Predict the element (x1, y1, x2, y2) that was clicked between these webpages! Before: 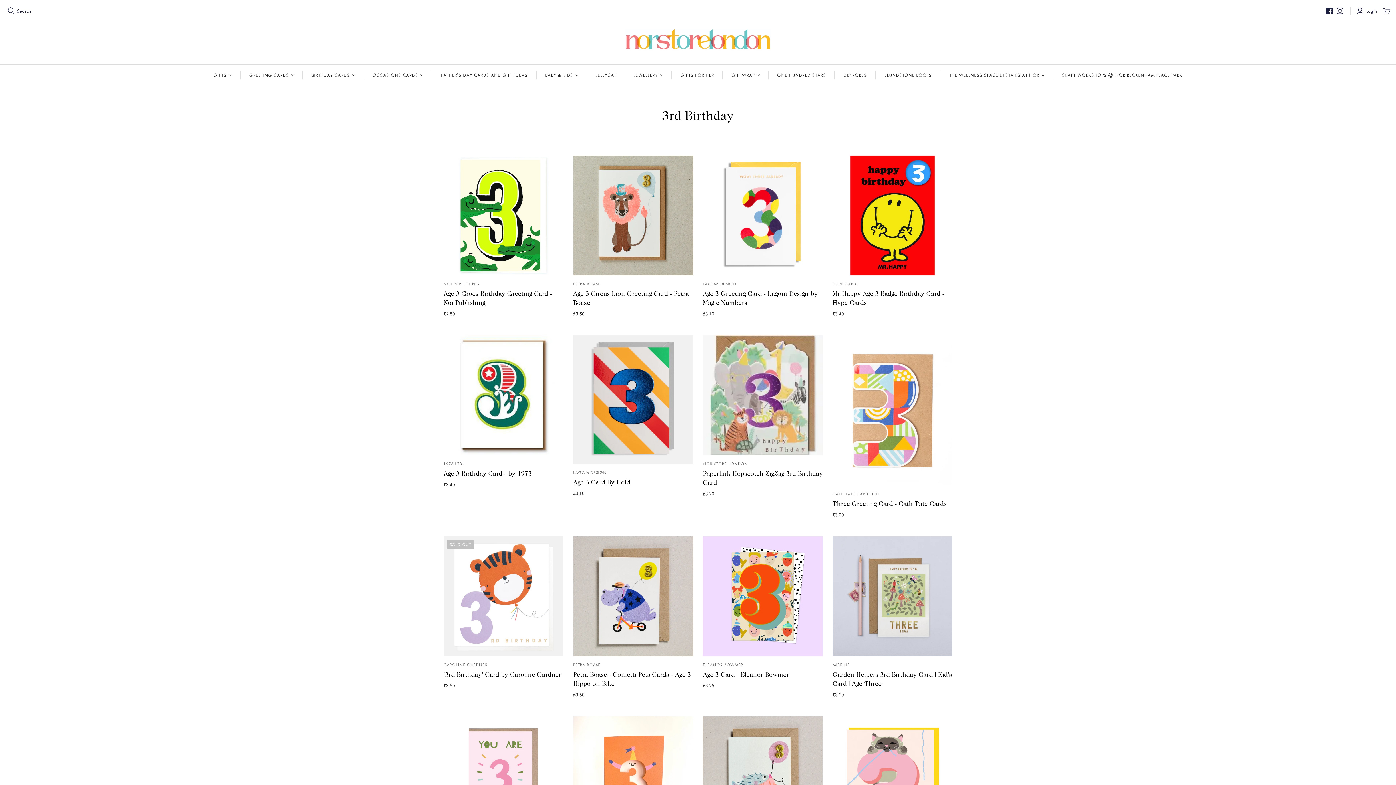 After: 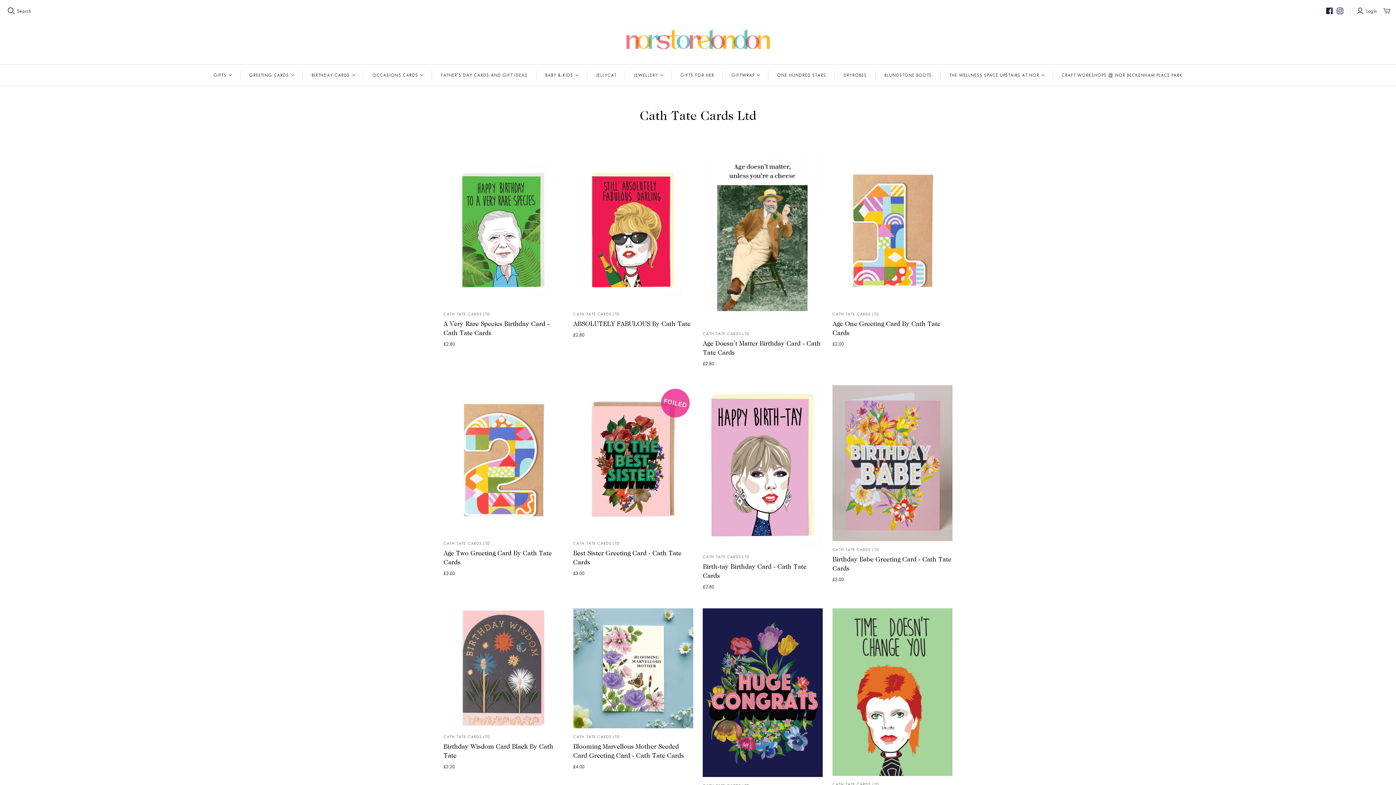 Action: label: CATH TATE CARDS LTD bbox: (832, 491, 879, 496)